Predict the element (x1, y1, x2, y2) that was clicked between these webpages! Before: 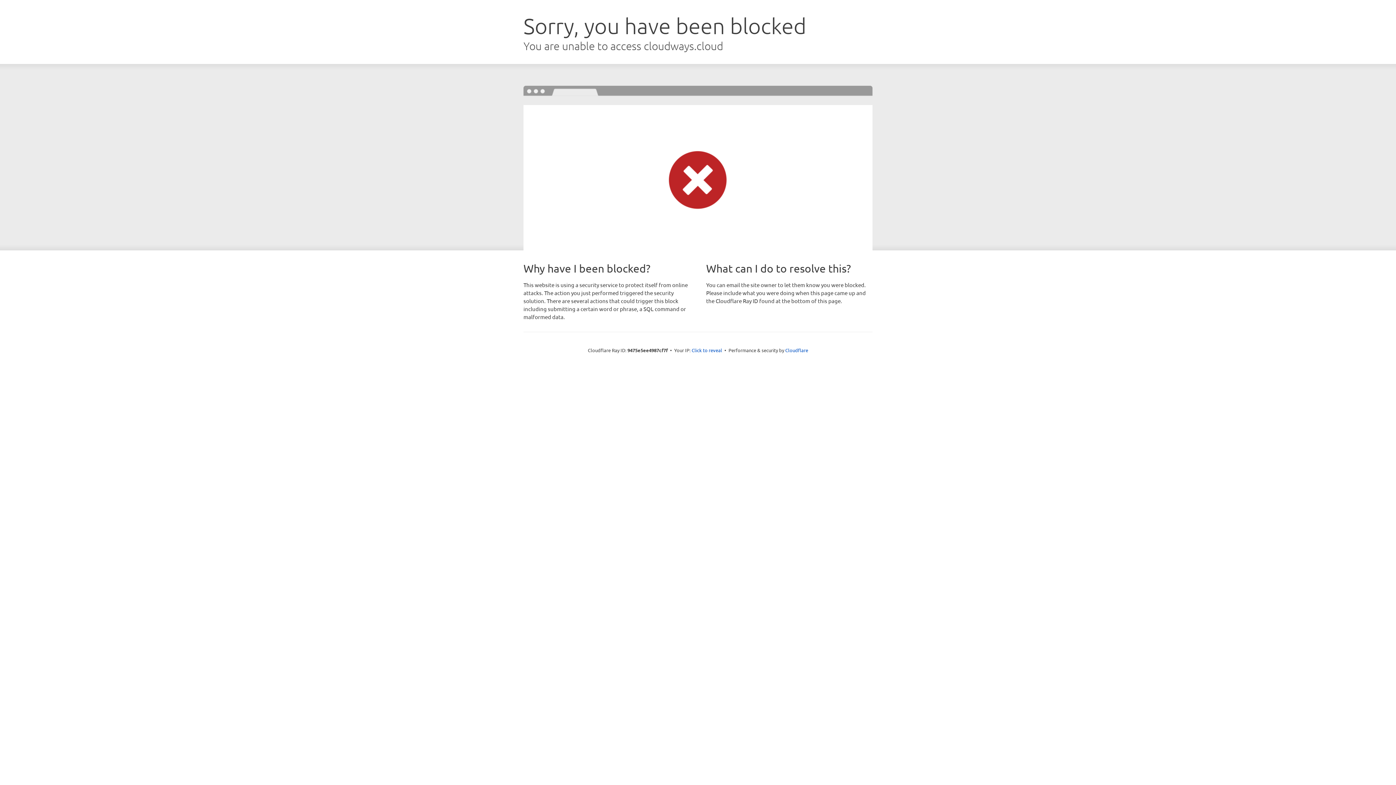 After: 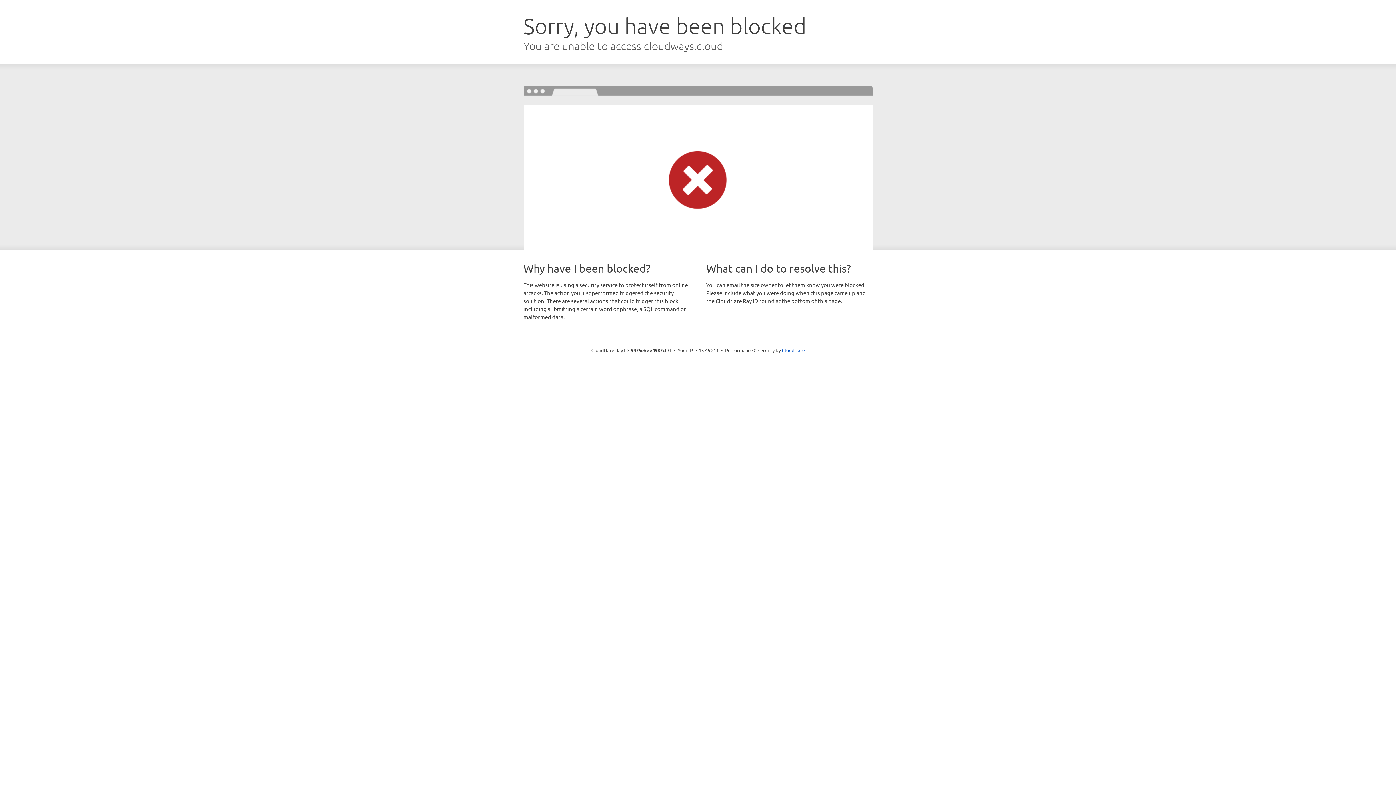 Action: bbox: (691, 346, 722, 353) label: Click to reveal